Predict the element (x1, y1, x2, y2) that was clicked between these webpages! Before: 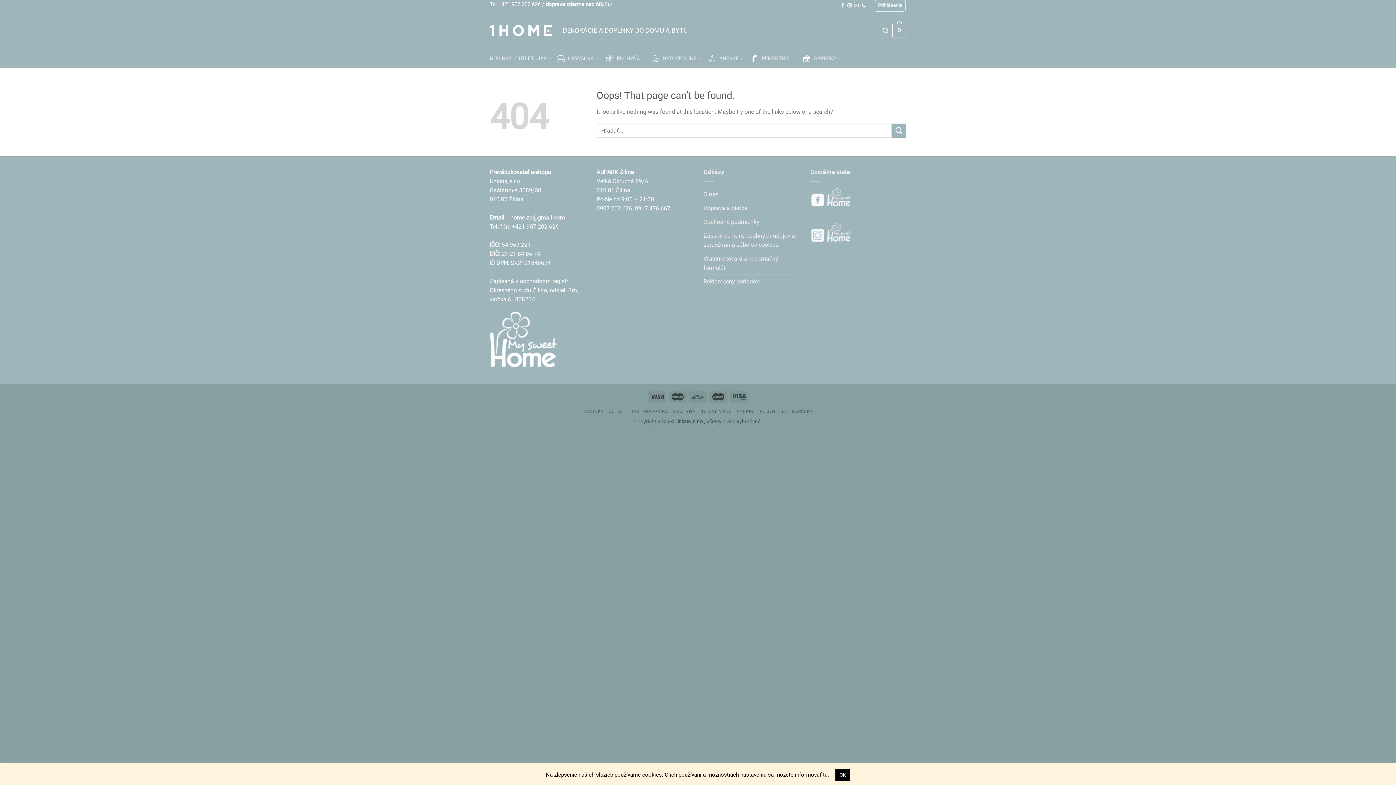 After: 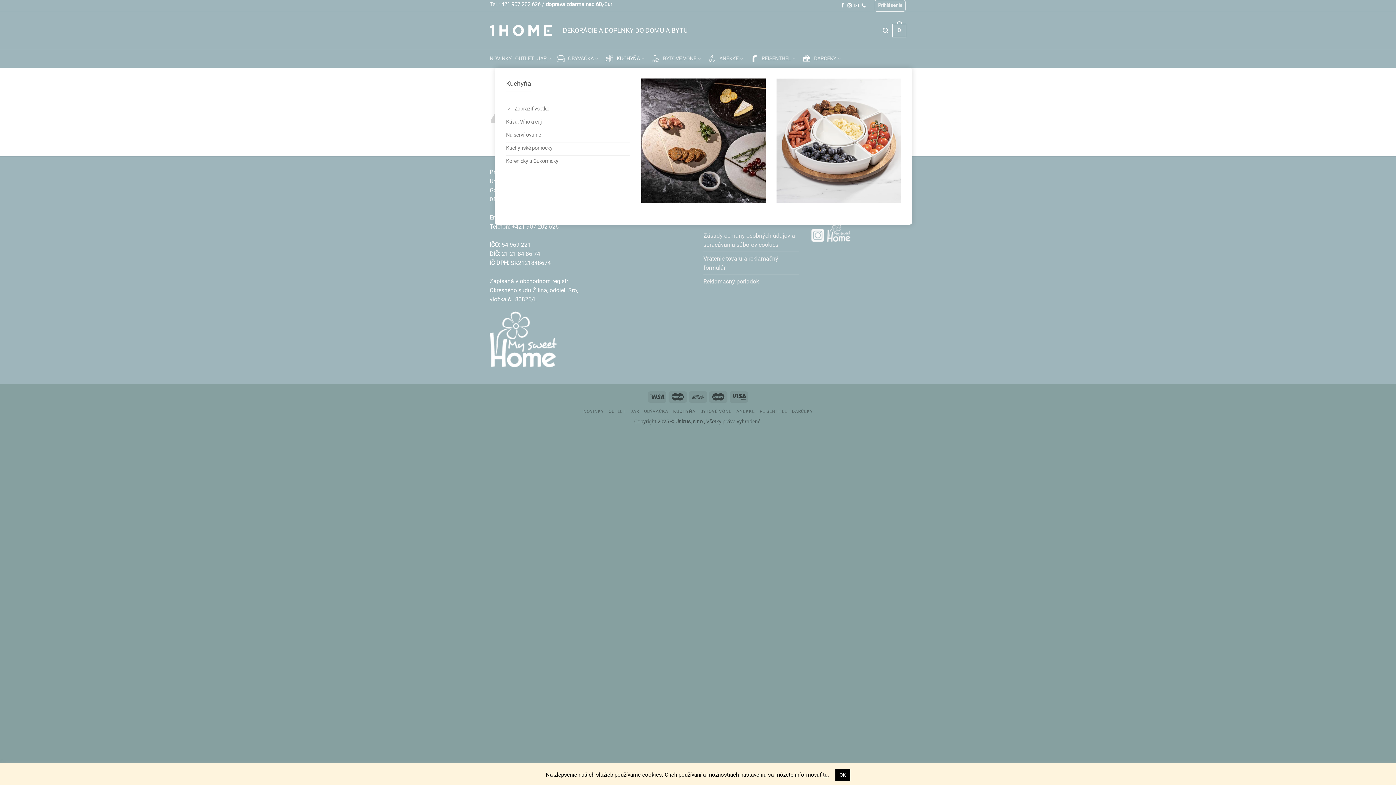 Action: bbox: (604, 49, 646, 67) label: KUCHYŇA